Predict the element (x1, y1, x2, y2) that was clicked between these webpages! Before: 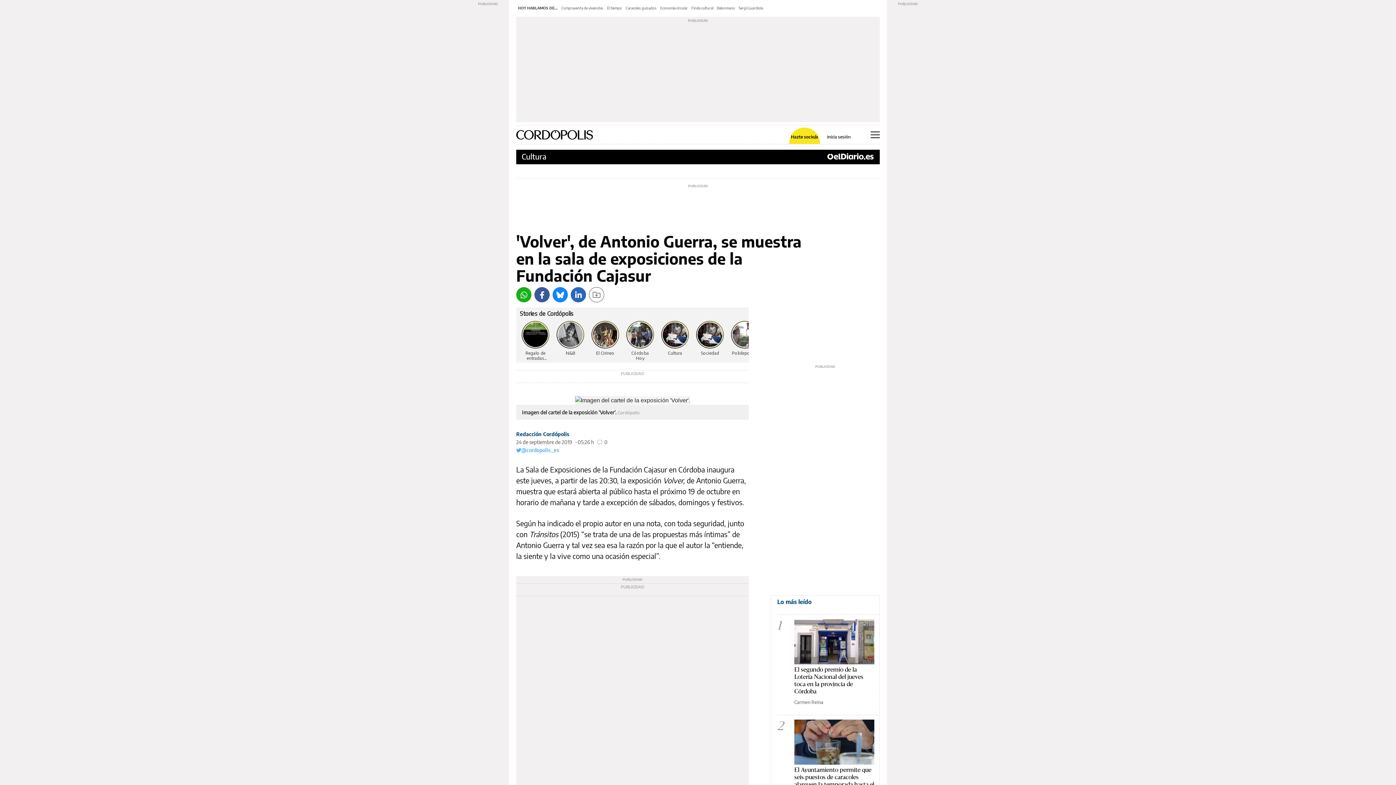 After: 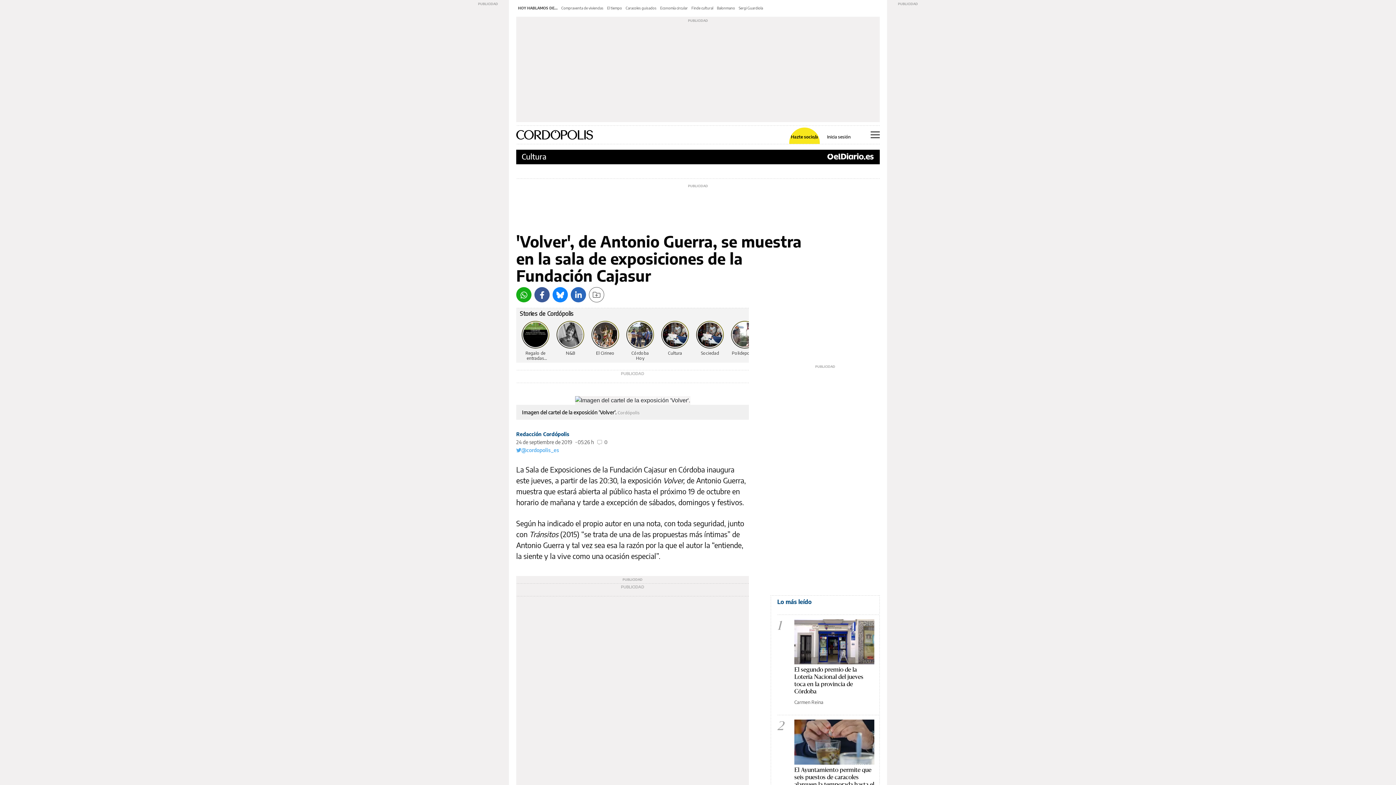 Action: label: LinkedIn bbox: (570, 287, 586, 302)